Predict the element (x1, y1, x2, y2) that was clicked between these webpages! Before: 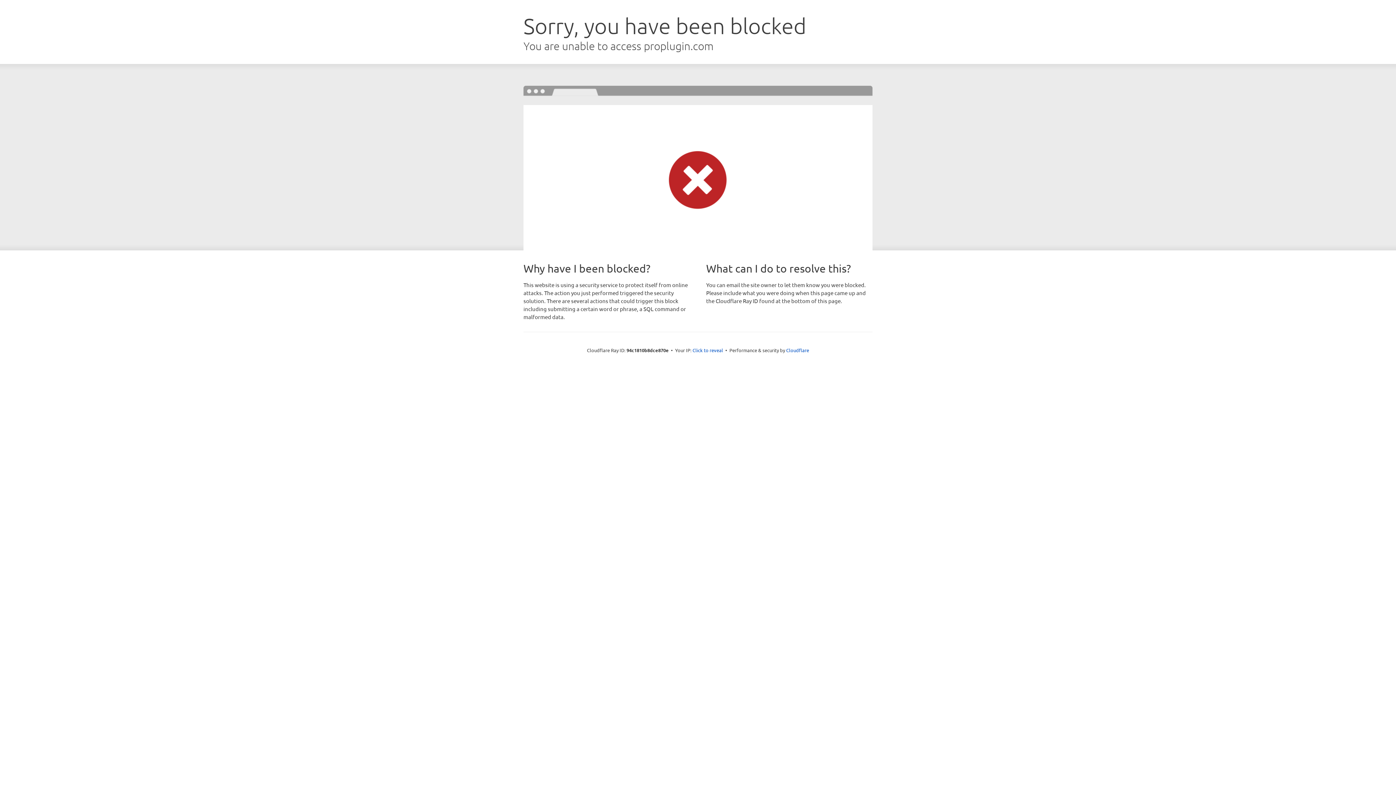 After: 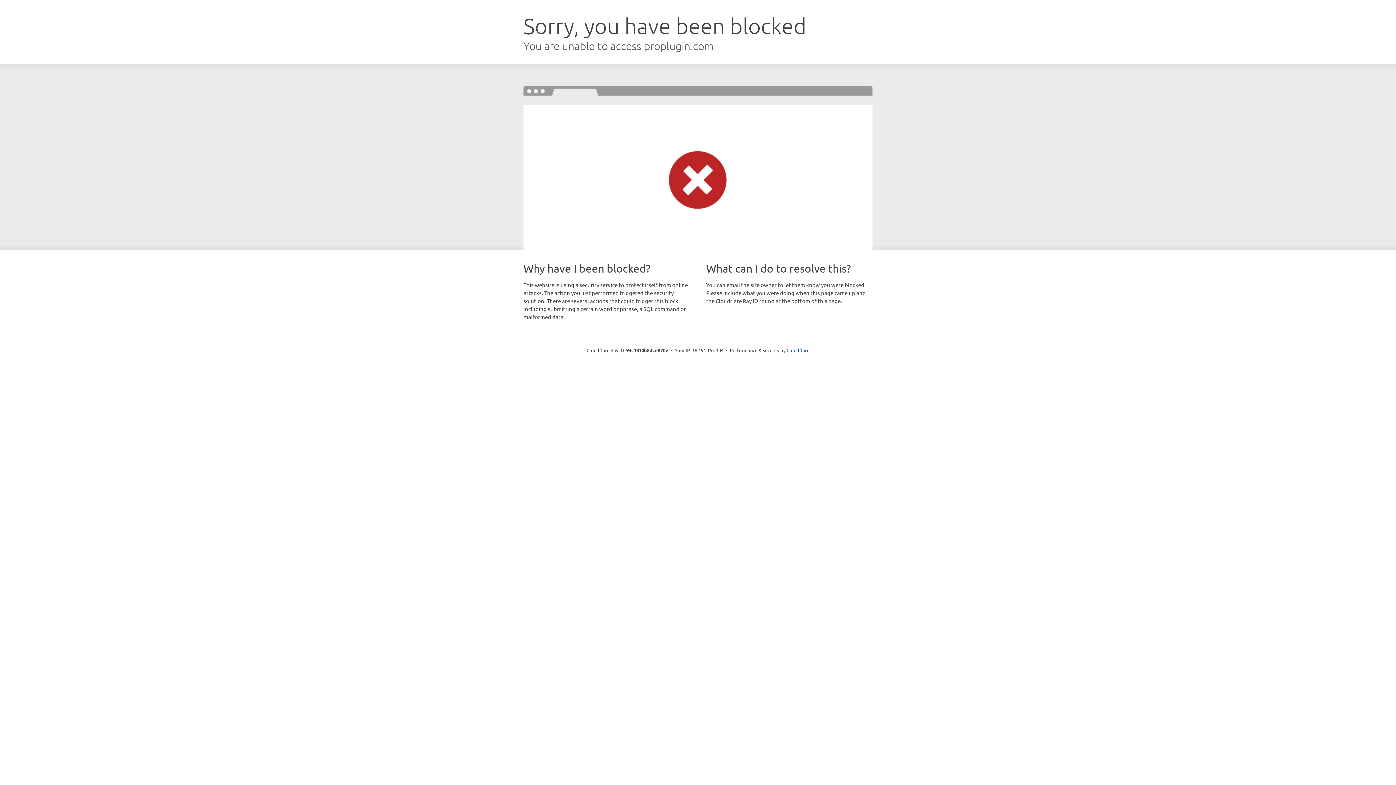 Action: bbox: (692, 346, 723, 353) label: Click to reveal